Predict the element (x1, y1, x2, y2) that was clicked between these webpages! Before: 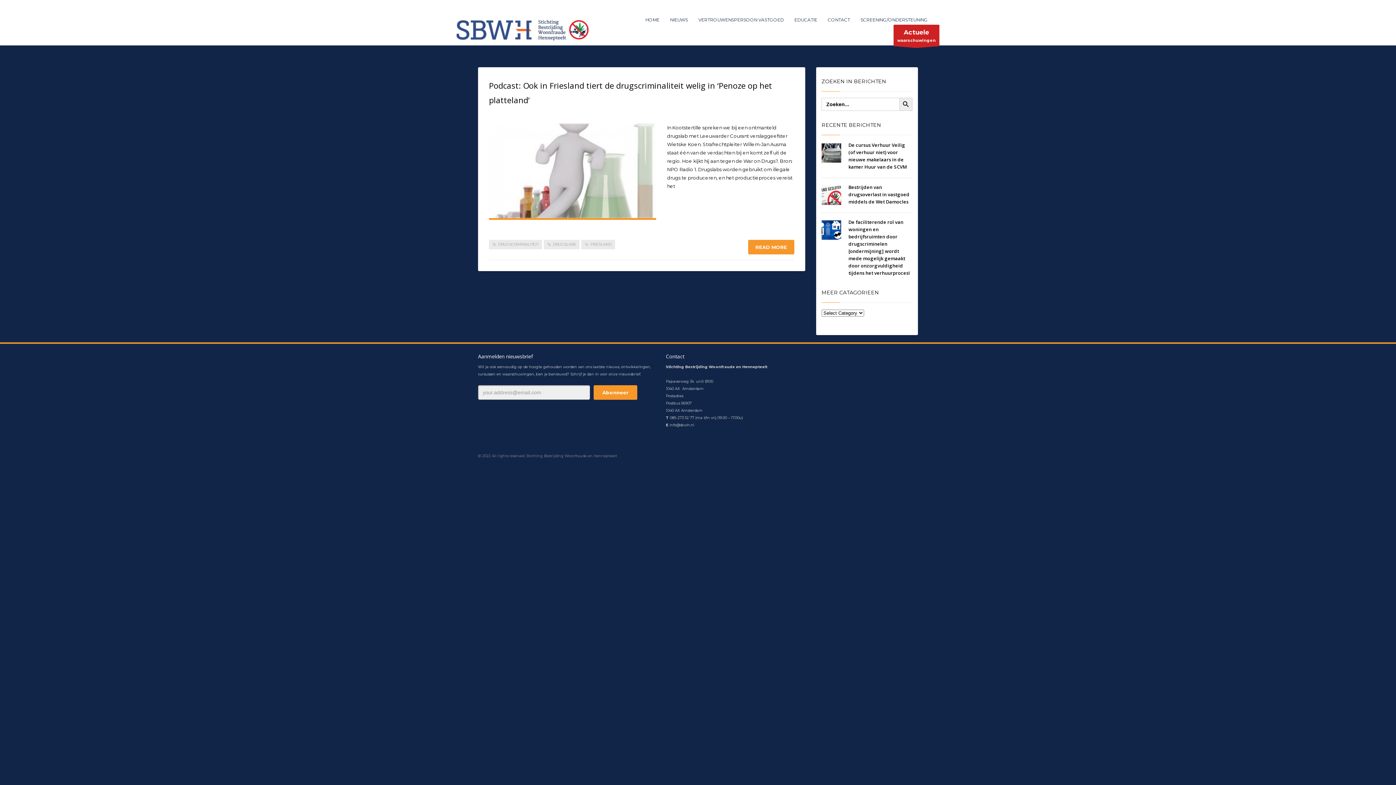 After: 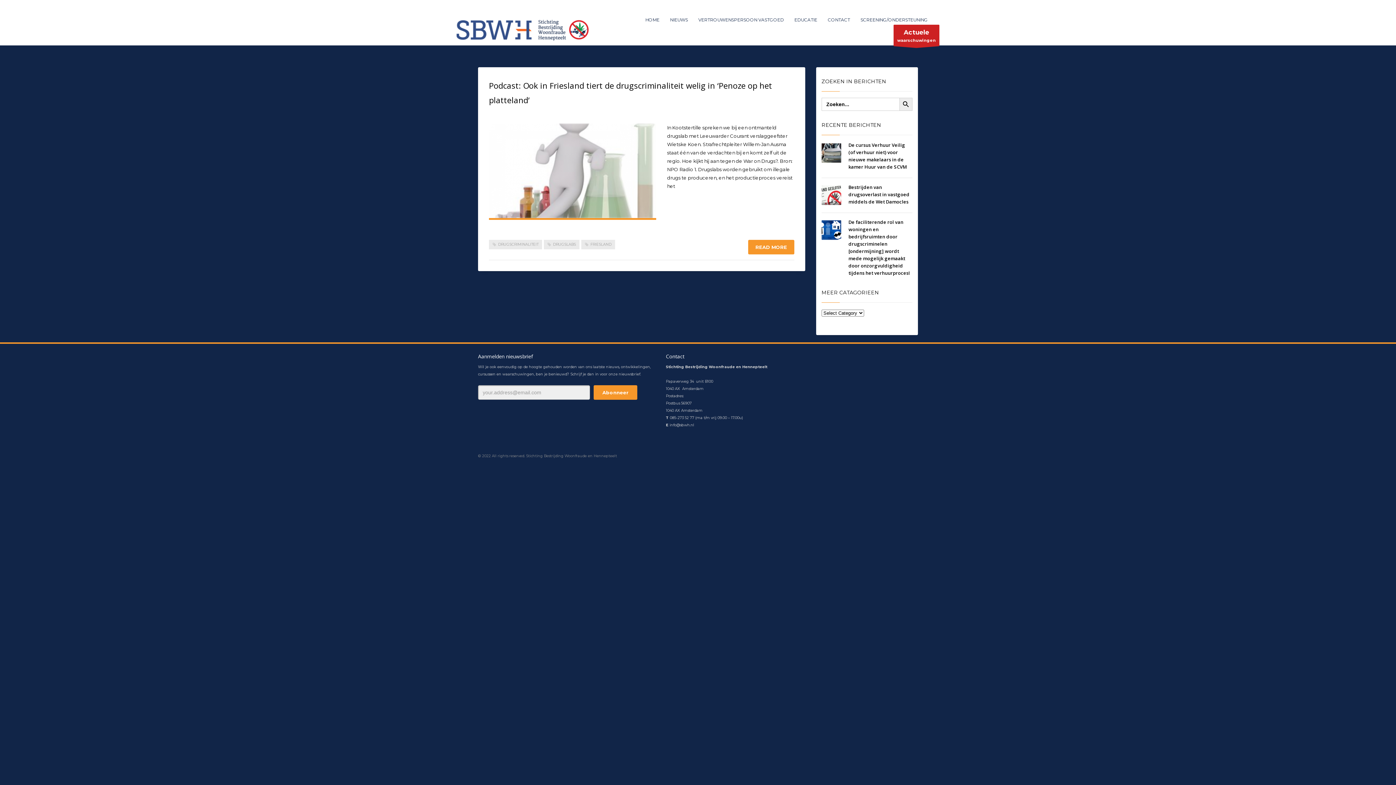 Action: bbox: (581, 240, 615, 249) label: FRIESLAND